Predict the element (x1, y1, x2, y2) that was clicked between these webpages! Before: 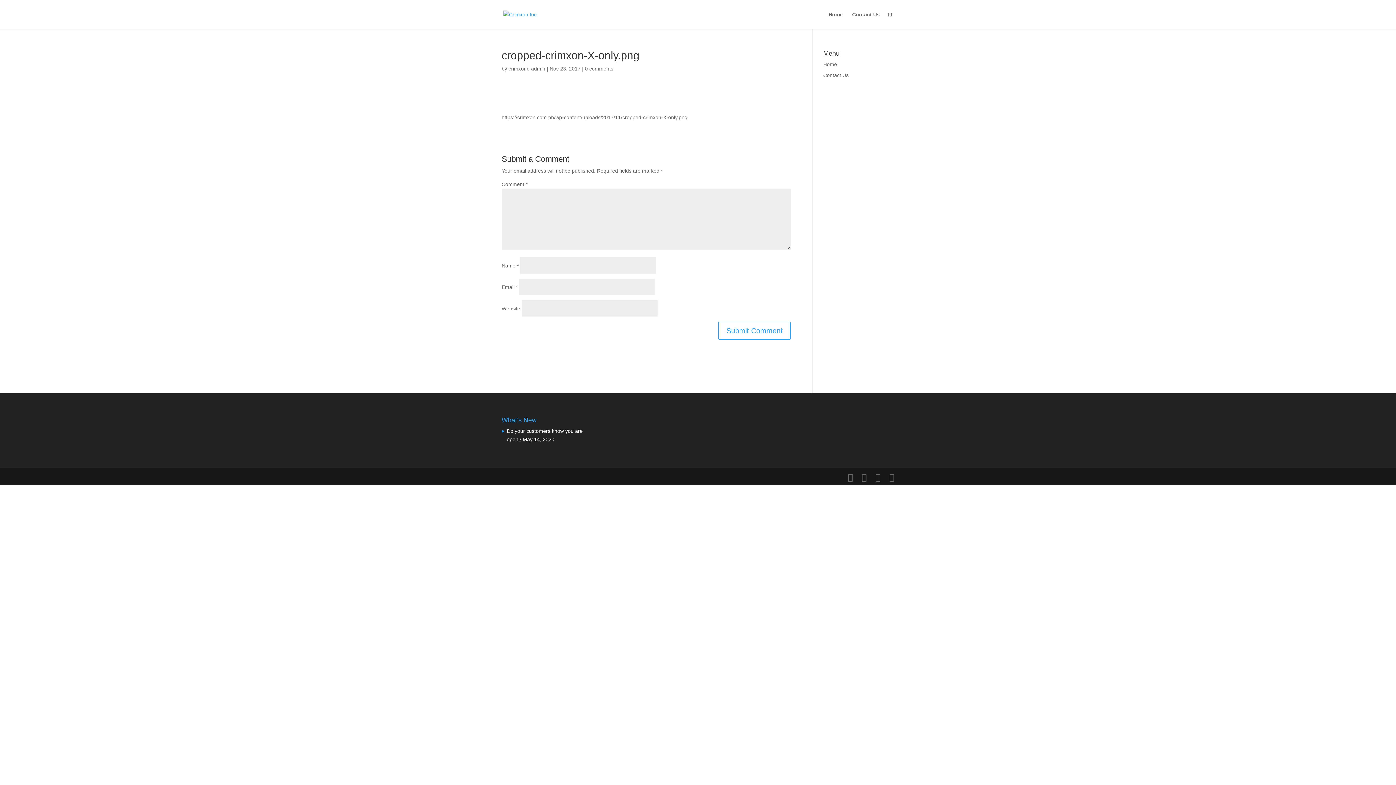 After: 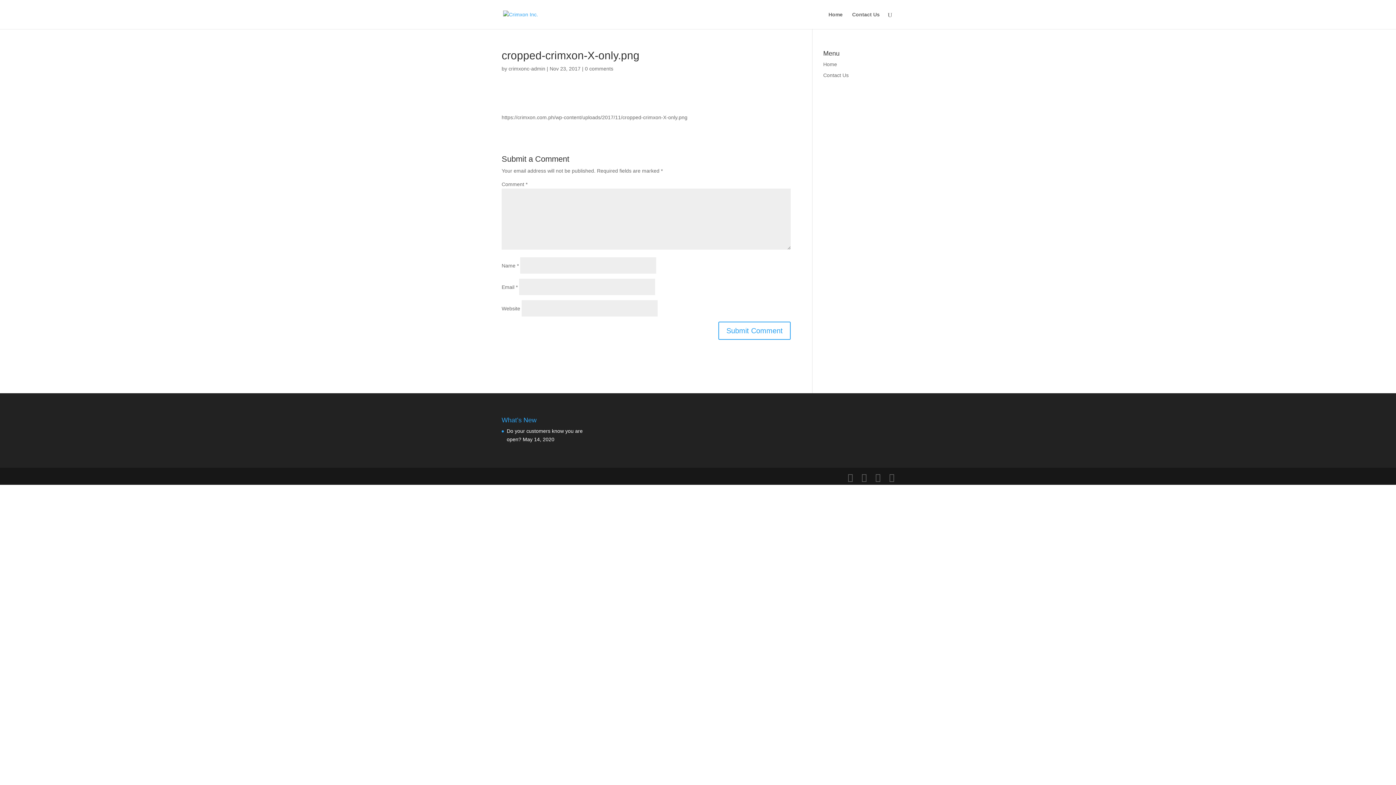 Action: bbox: (585, 65, 613, 71) label: 0 comments